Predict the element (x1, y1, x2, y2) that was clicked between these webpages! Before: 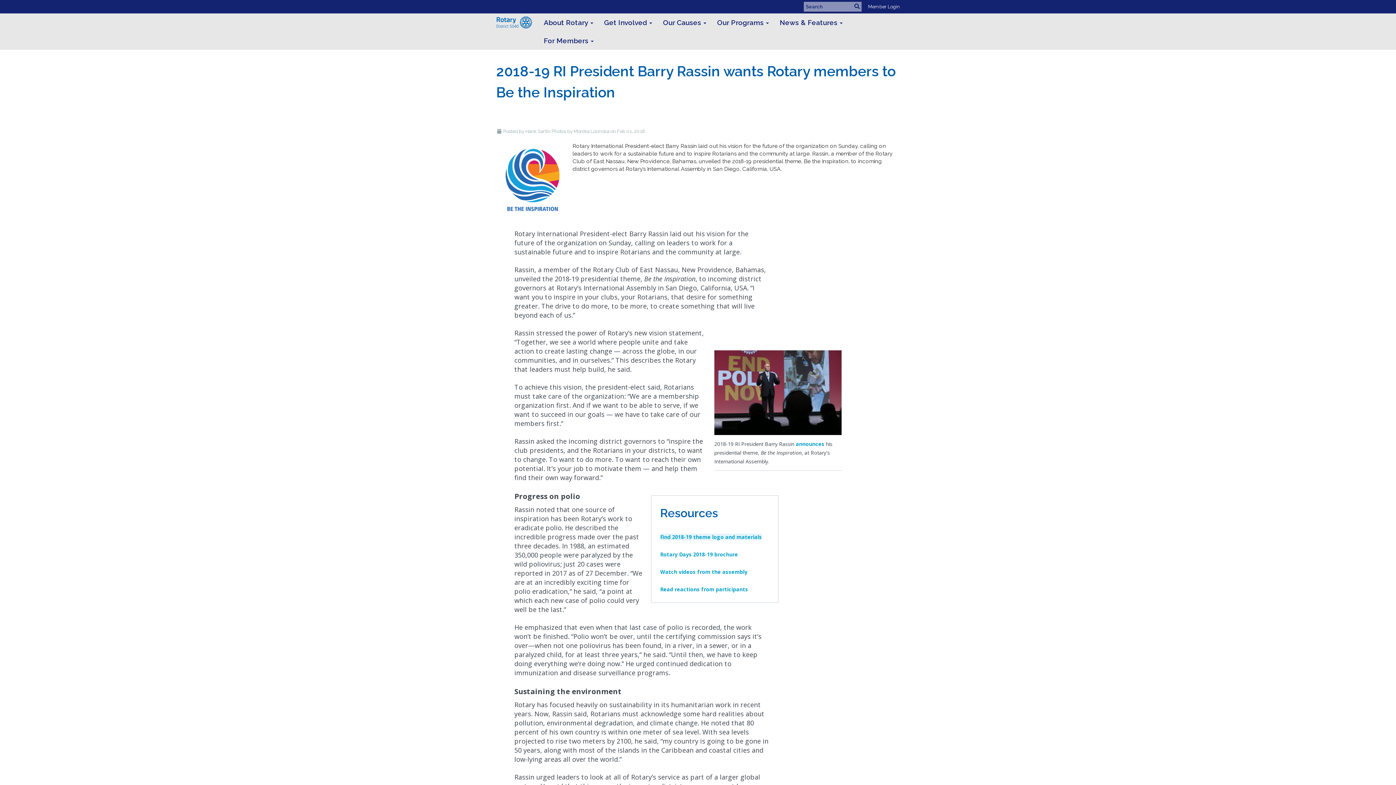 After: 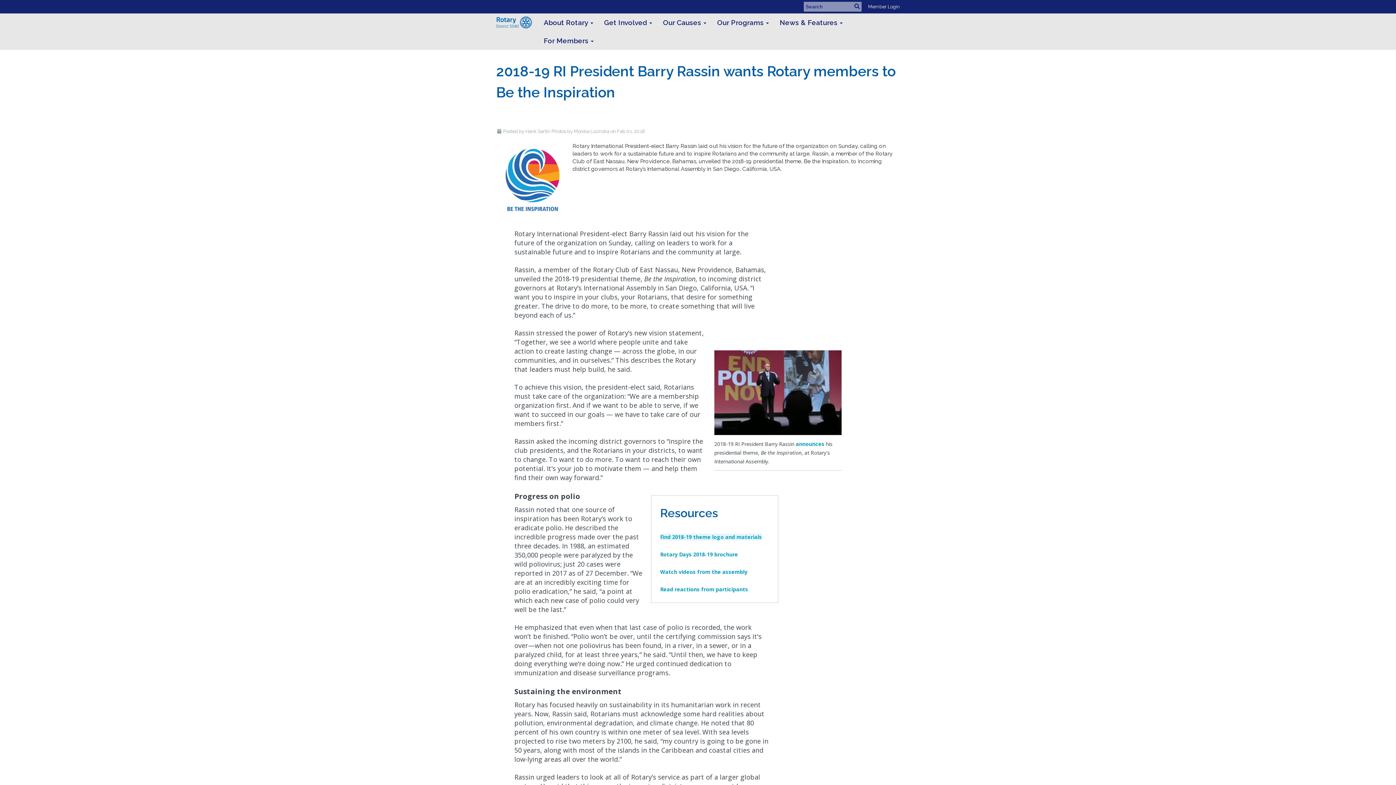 Action: label: Rotary Days 2018-19 brochure bbox: (660, 551, 738, 558)